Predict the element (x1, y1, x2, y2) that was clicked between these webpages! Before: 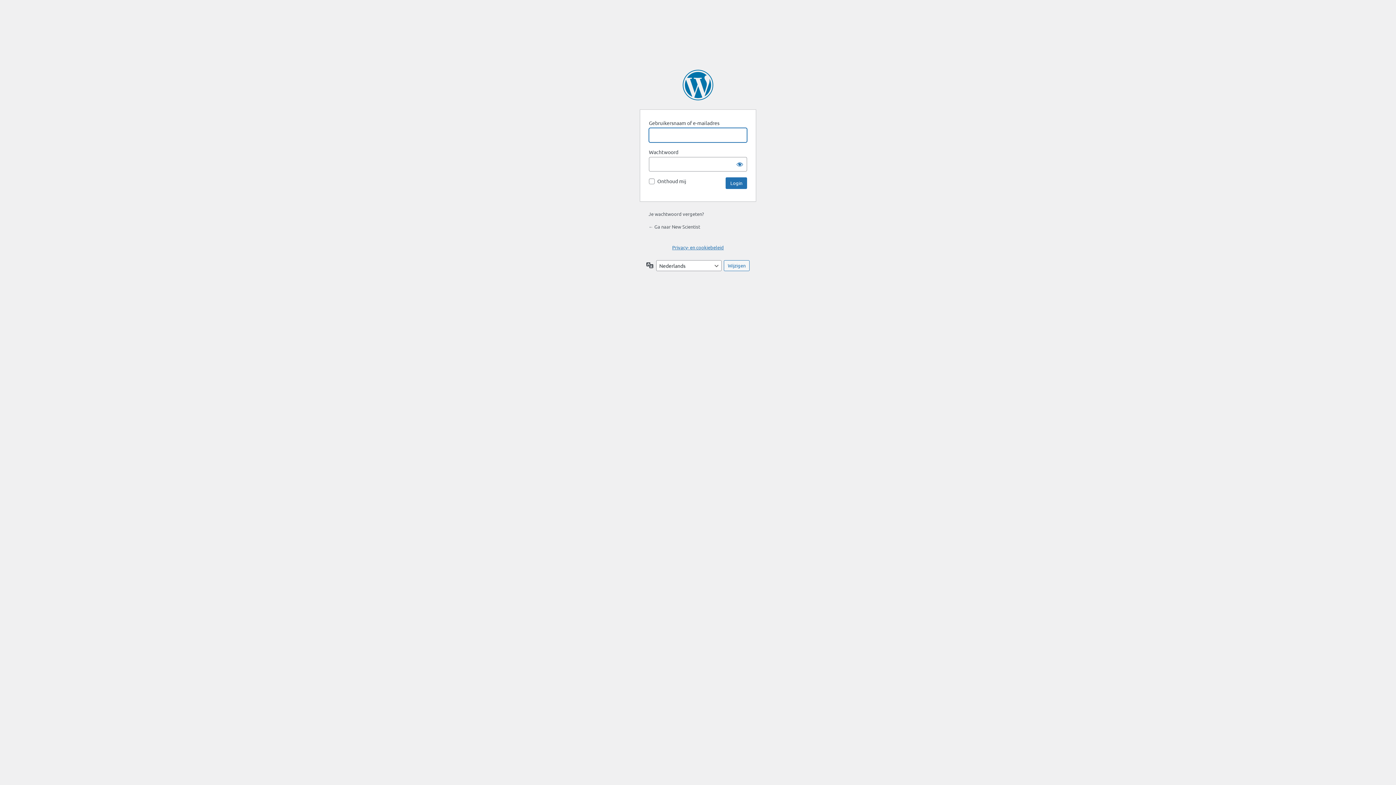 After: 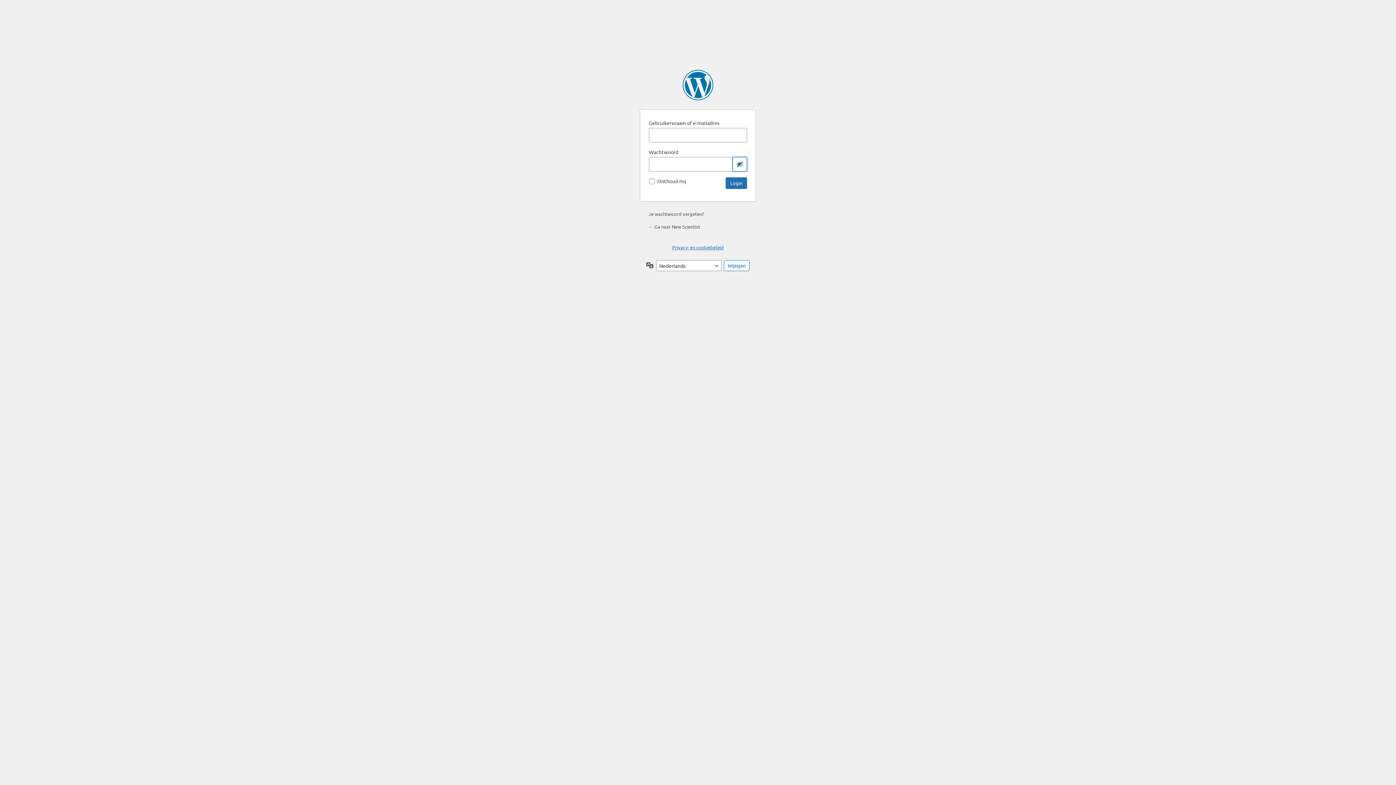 Action: bbox: (732, 157, 747, 171) label: Wachtwoord weergeven